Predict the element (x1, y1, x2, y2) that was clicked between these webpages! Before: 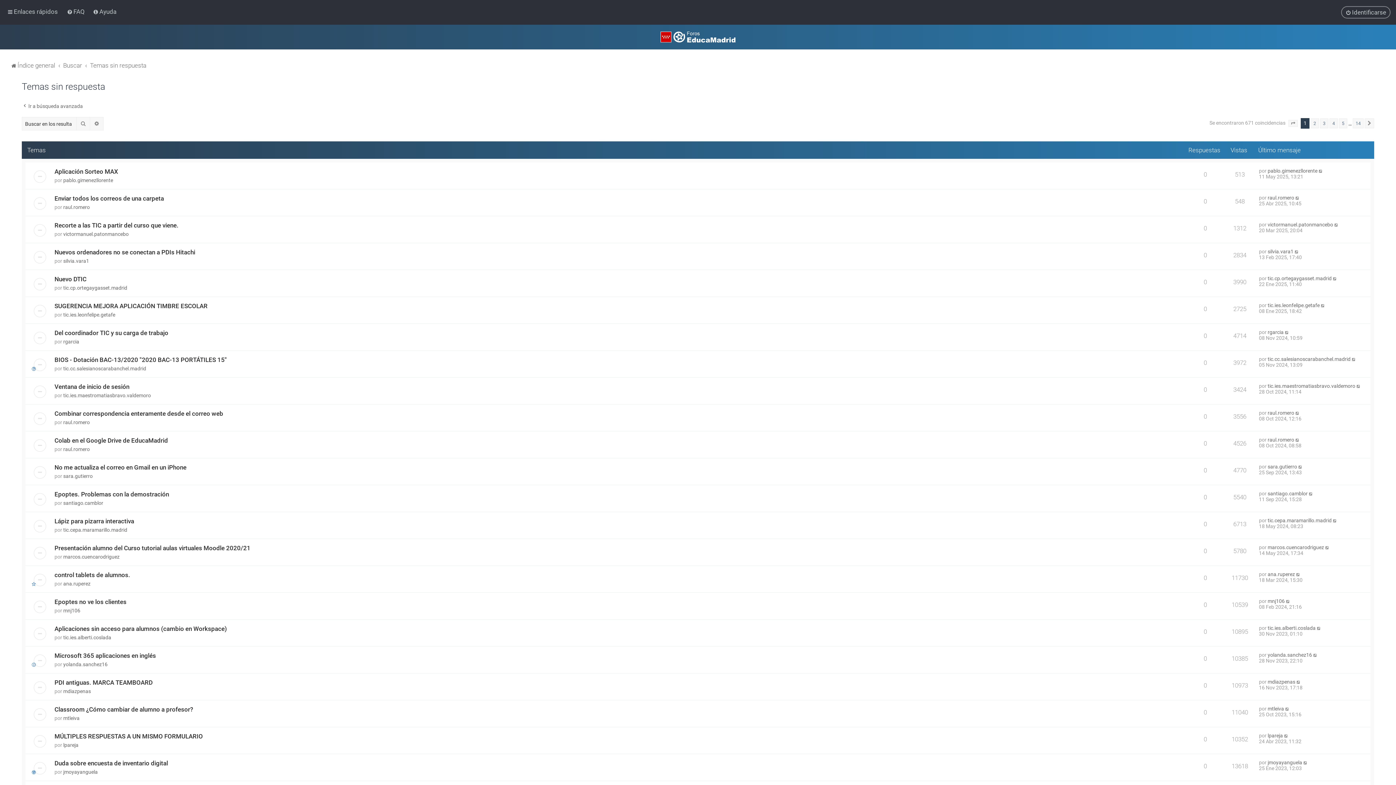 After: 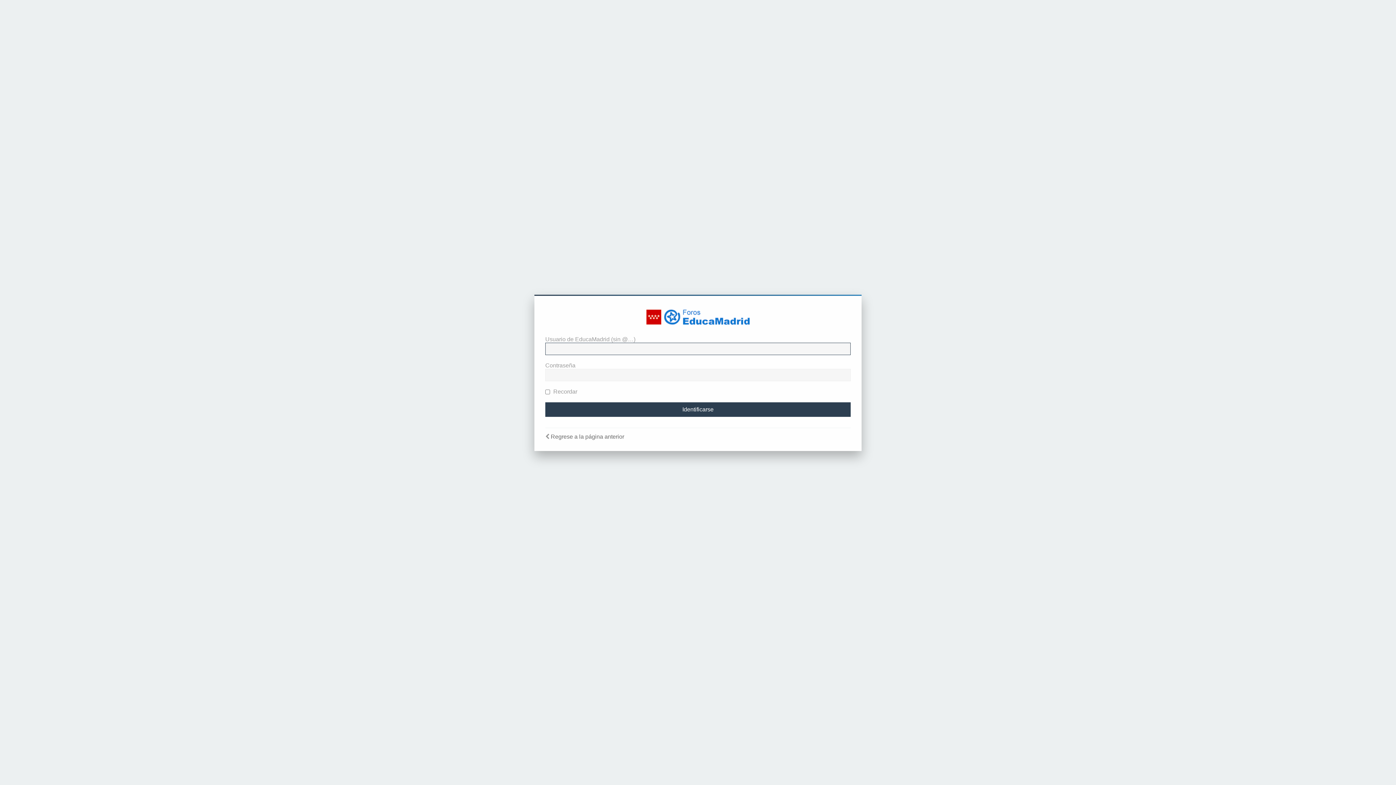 Action: bbox: (63, 473, 92, 479) label: sara.gutierro